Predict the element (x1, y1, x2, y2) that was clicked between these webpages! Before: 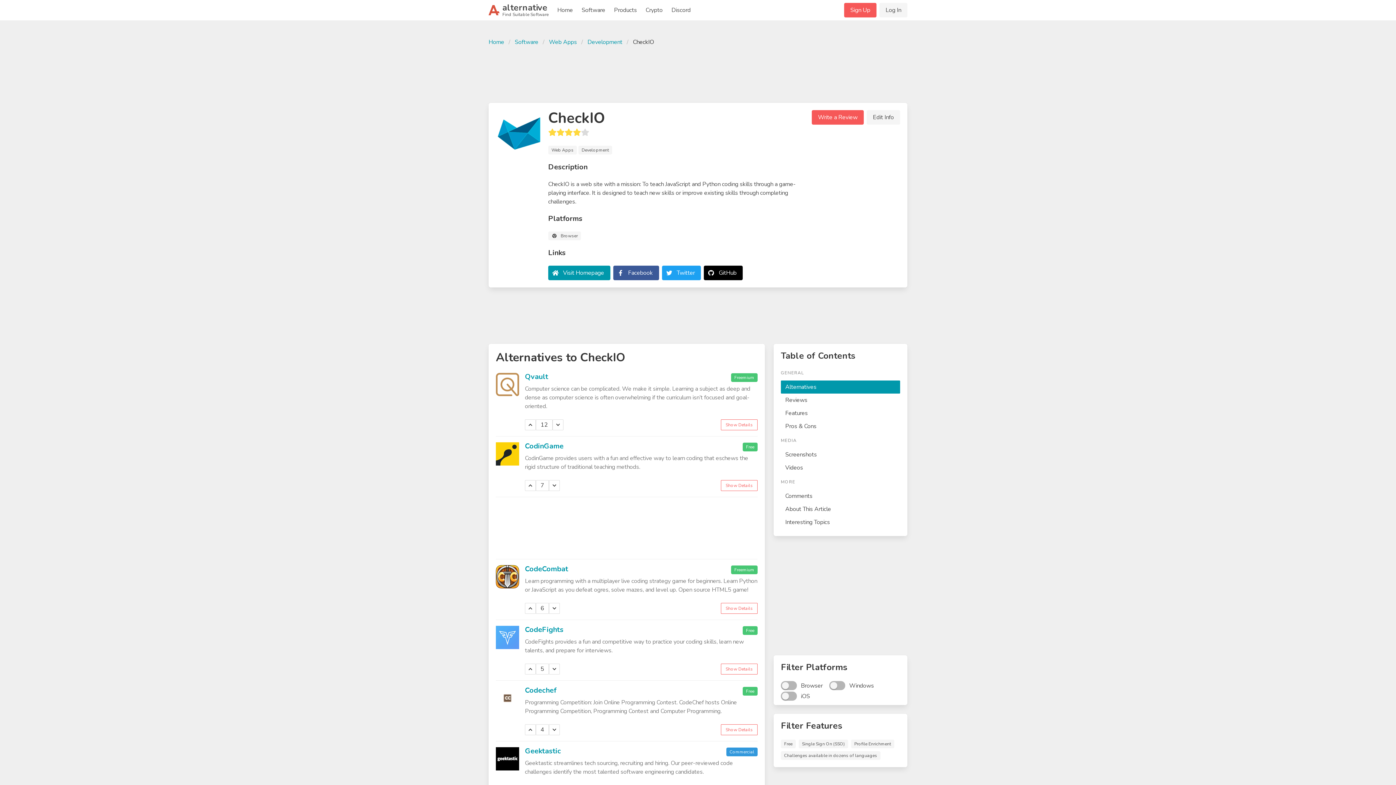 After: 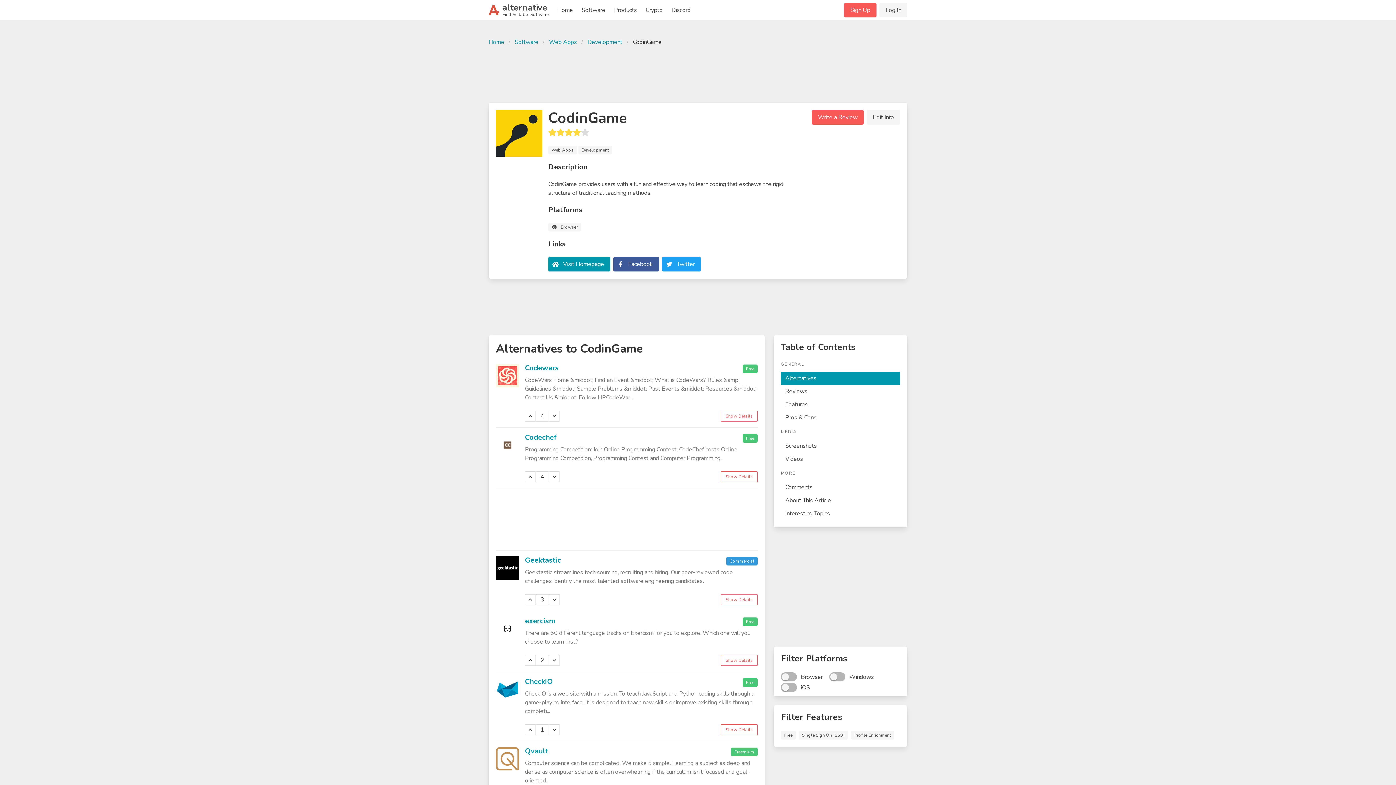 Action: bbox: (721, 480, 757, 491) label: Show Details